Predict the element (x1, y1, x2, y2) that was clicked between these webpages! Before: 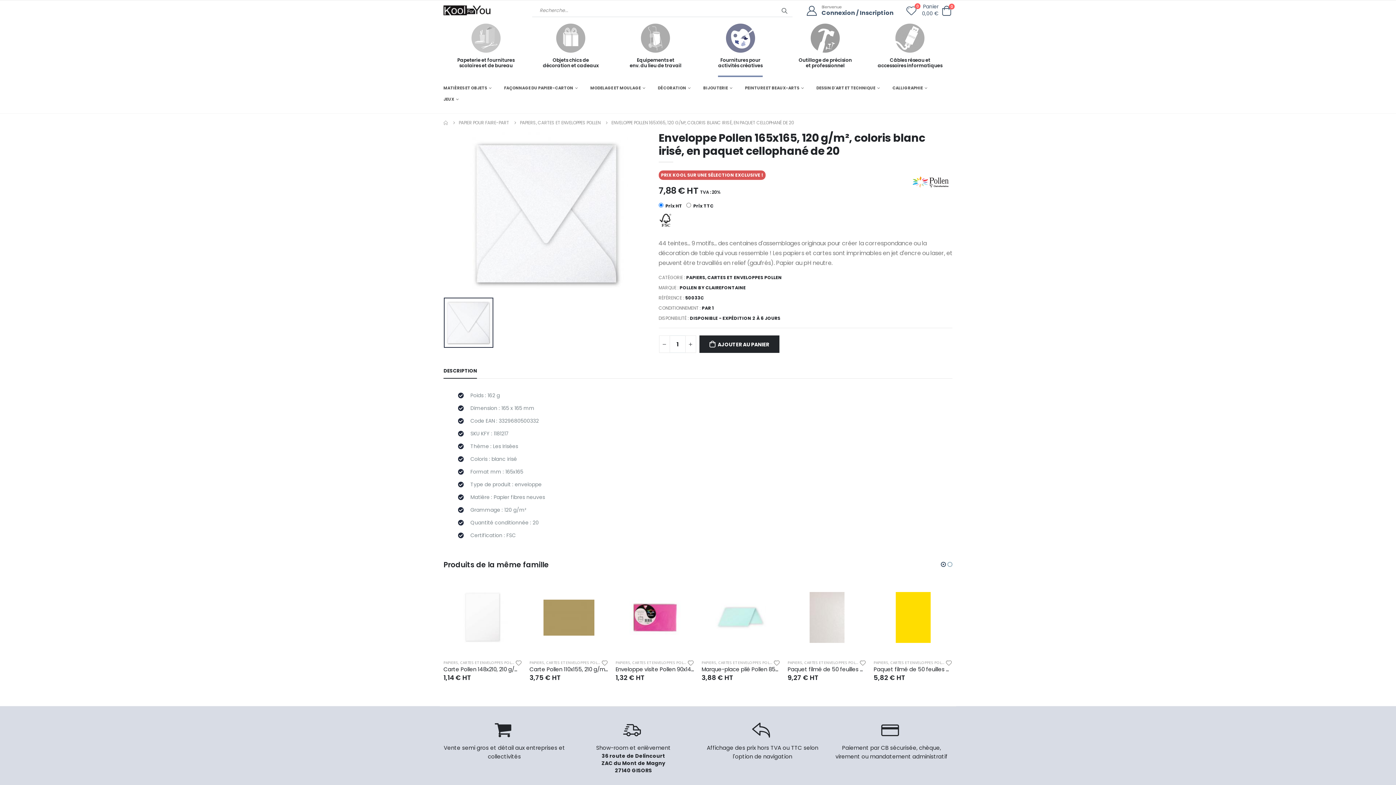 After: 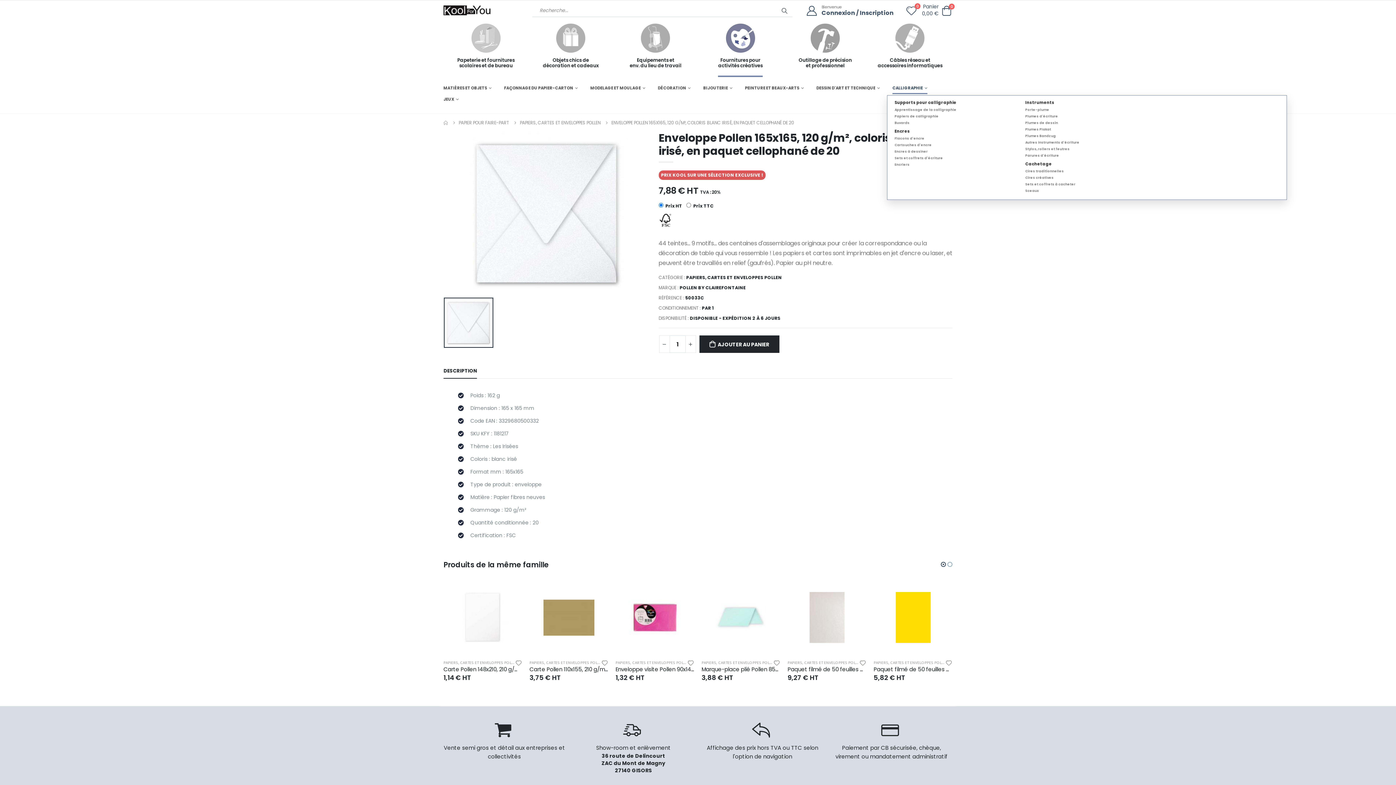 Action: bbox: (892, 84, 927, 94) label: CALLIGRAPHIE